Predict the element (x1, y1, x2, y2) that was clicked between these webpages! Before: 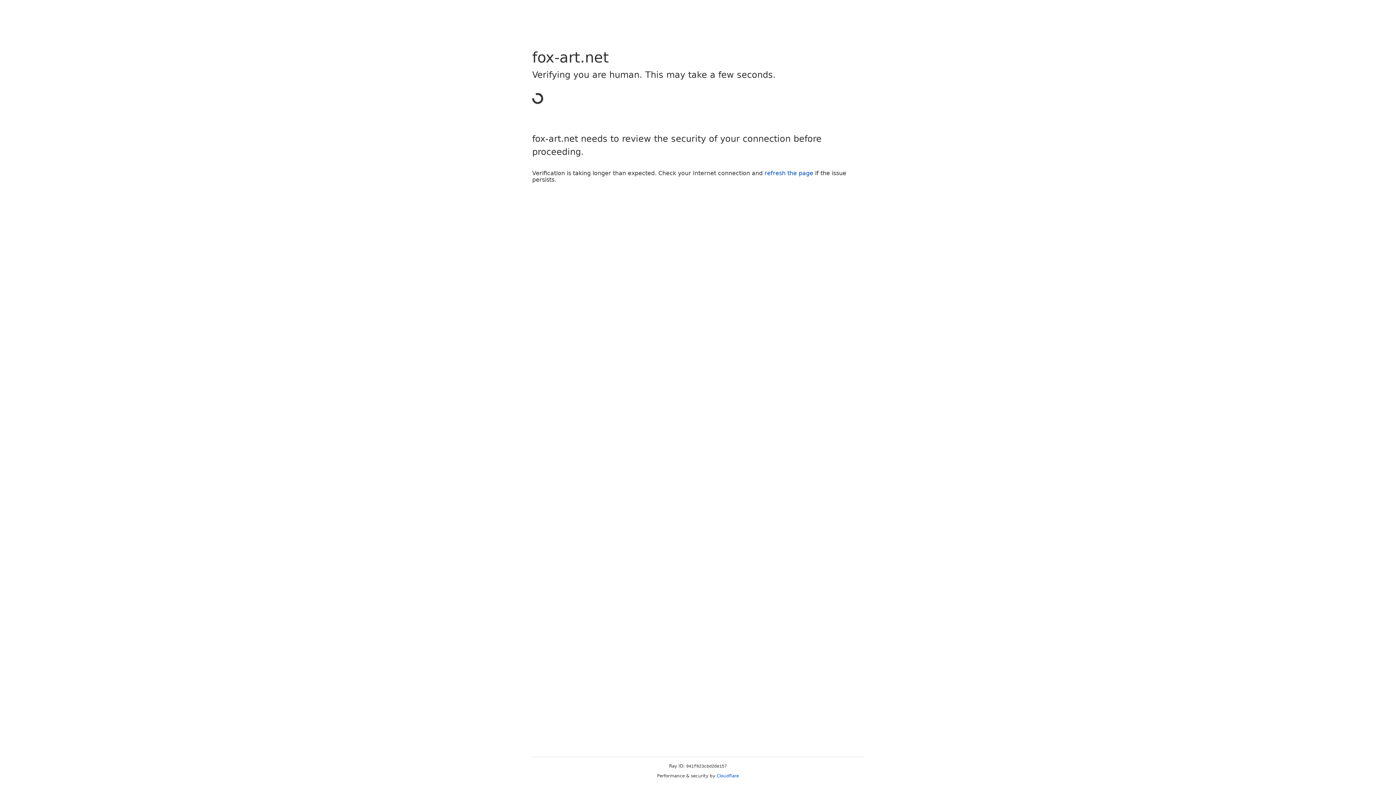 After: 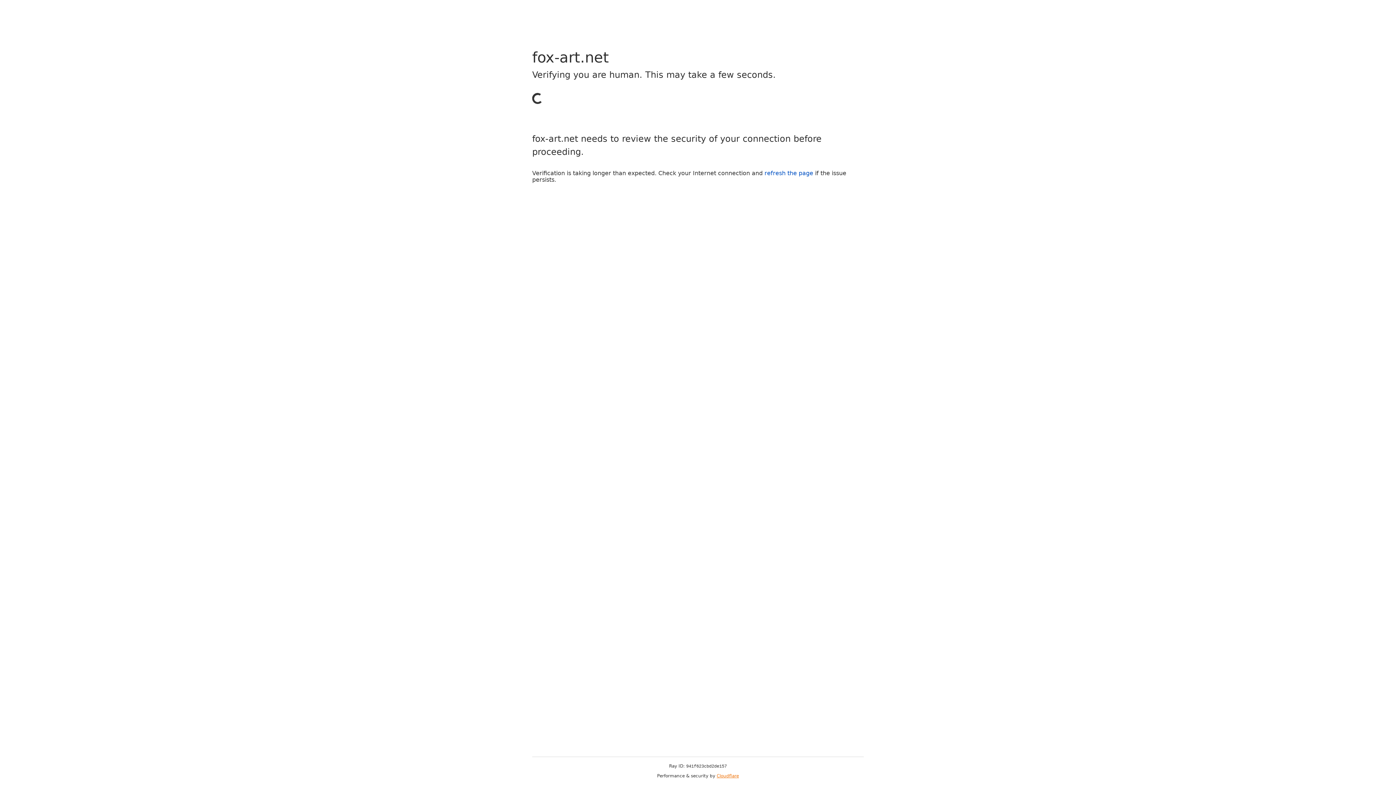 Action: label: Cloudflare bbox: (716, 773, 739, 778)